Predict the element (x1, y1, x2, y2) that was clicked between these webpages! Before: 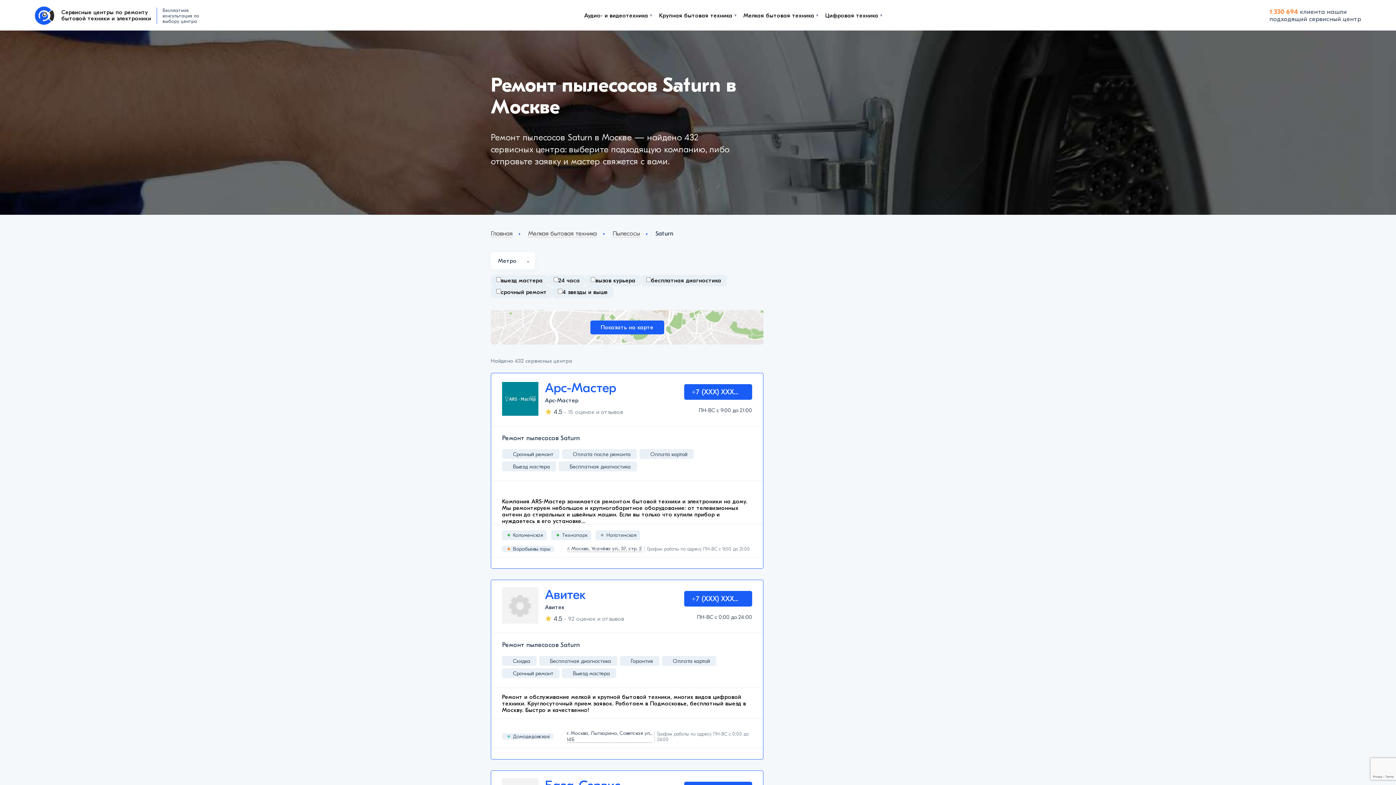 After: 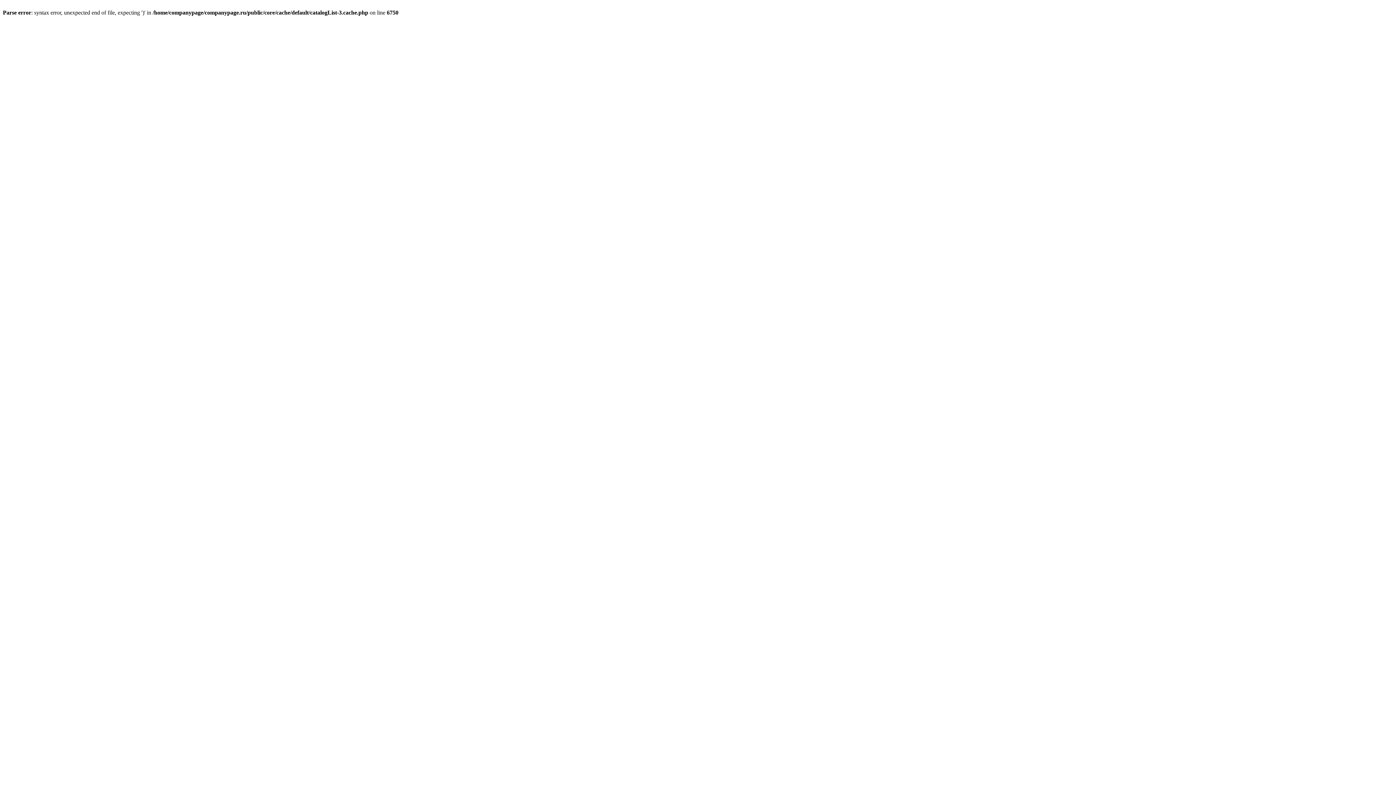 Action: label: Цифровая техника bbox: (820, 6, 884, 24)